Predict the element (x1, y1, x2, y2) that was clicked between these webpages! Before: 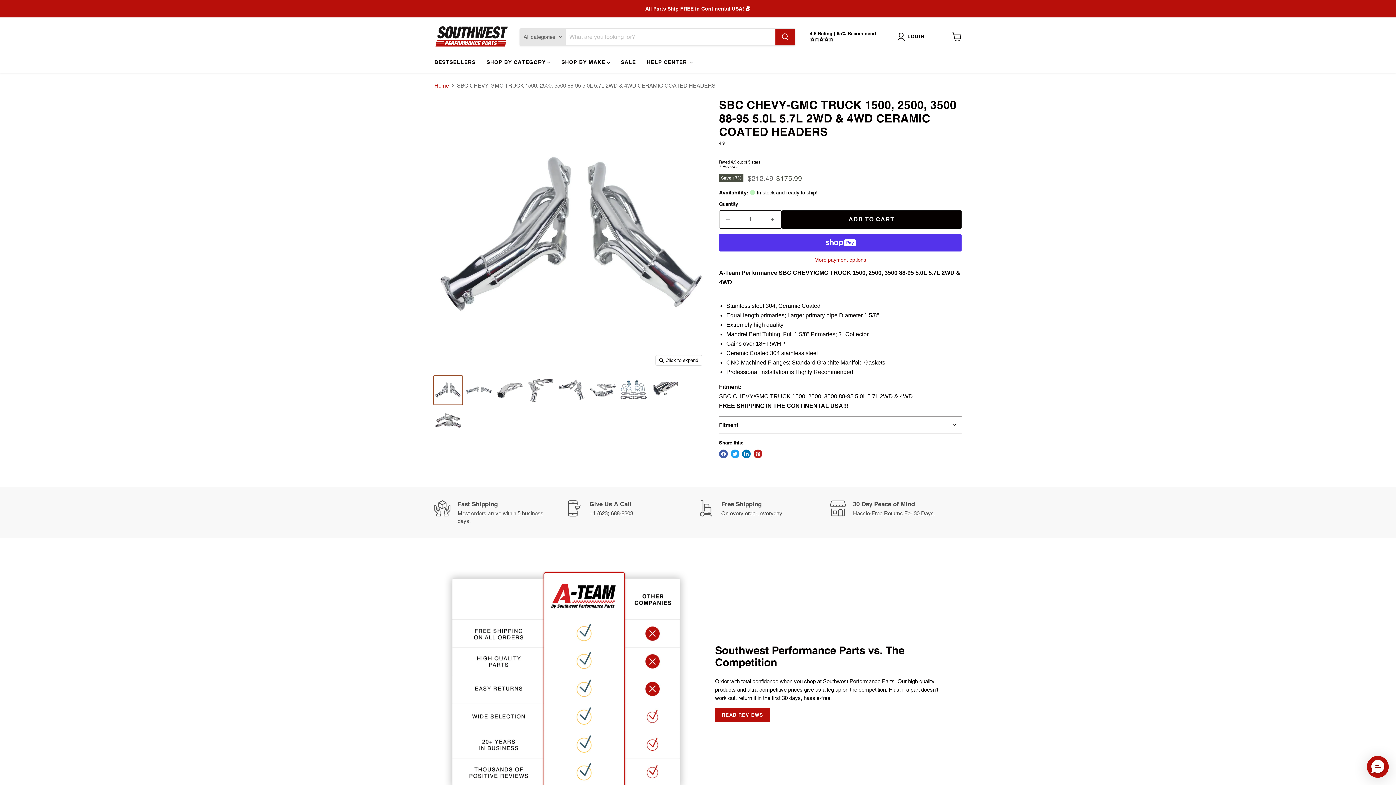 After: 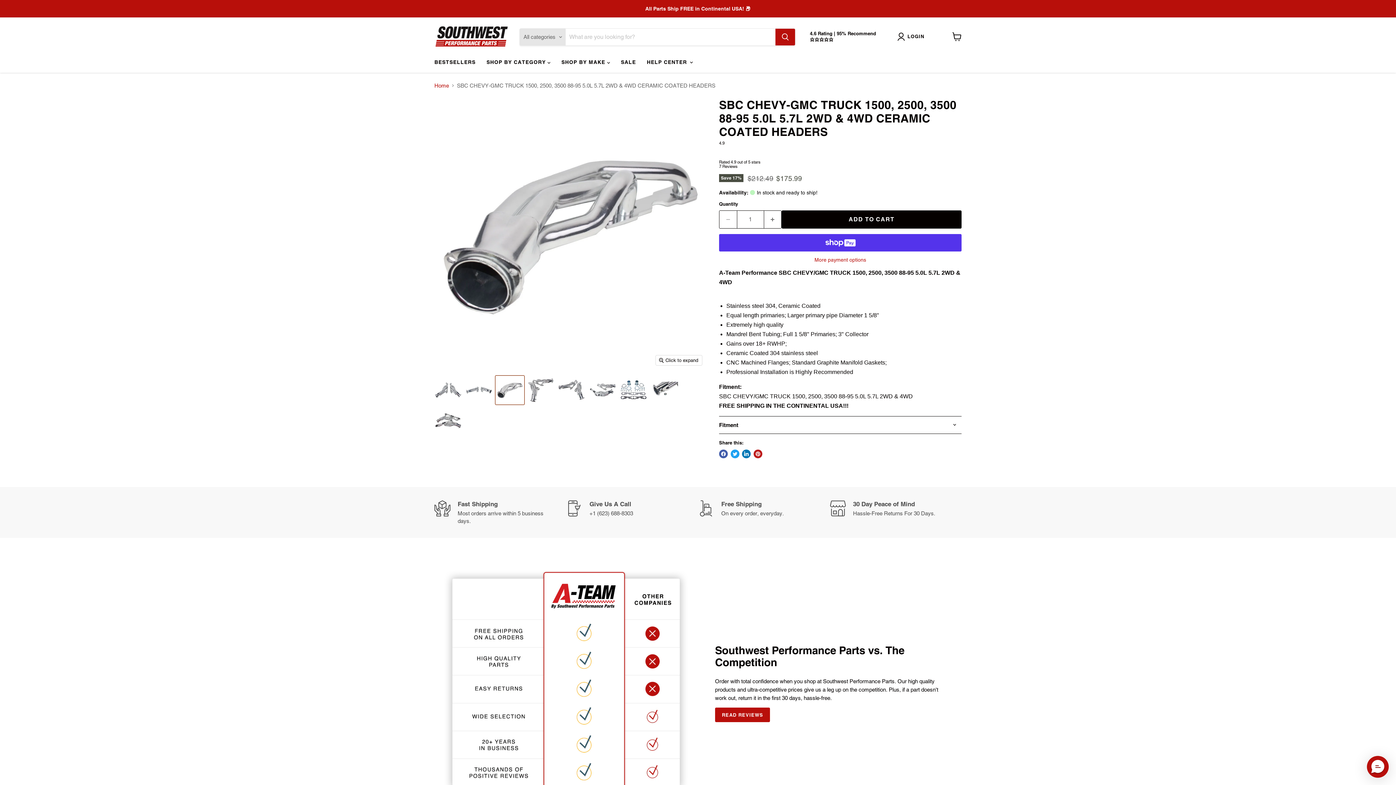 Action: label: A-Team Performance SBC CHEVY-GMC TRUCK 1500, 2500, 3500 88-95 5.0L 5.7L 2WD & 4WD CERAMIC COATED HEADERS - Southwest Performance Parts thumbnail bbox: (495, 375, 524, 404)